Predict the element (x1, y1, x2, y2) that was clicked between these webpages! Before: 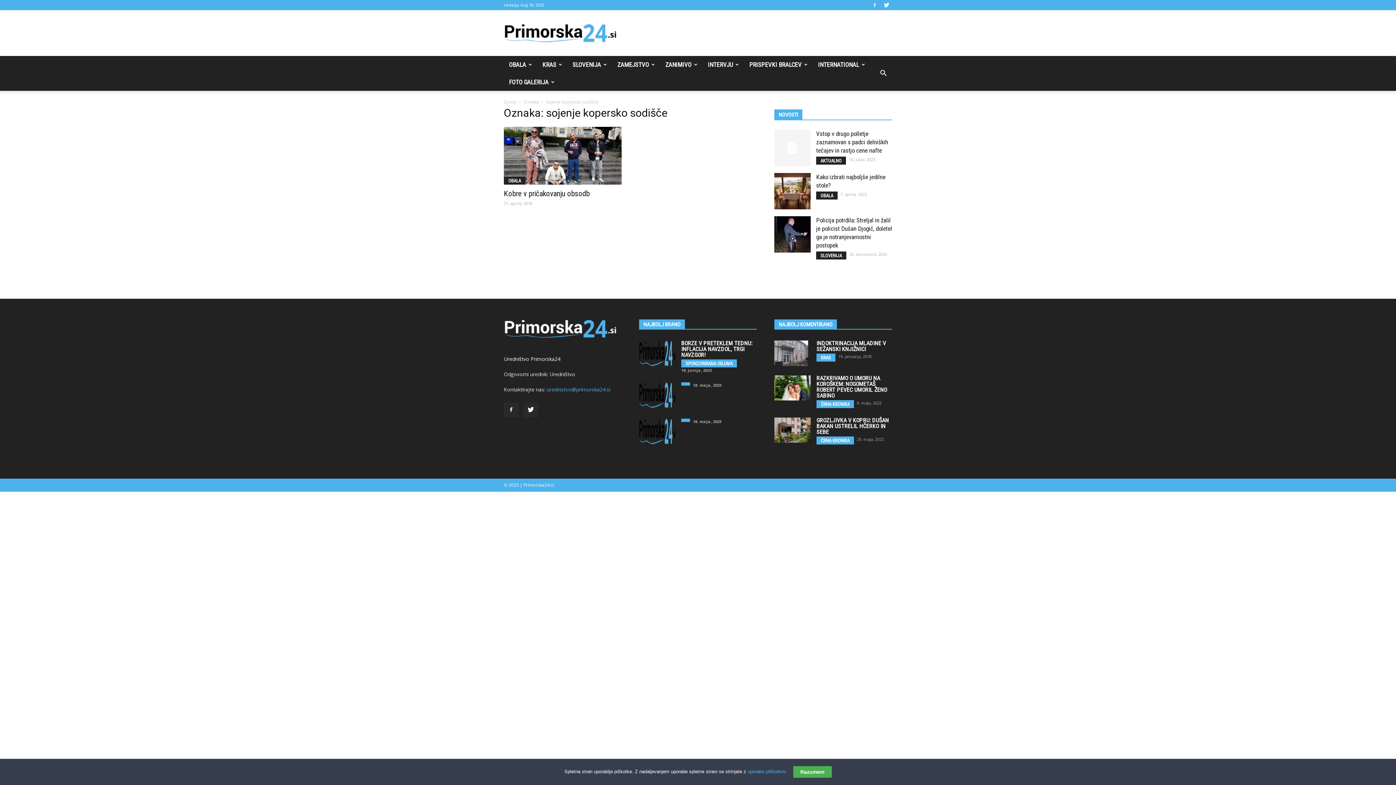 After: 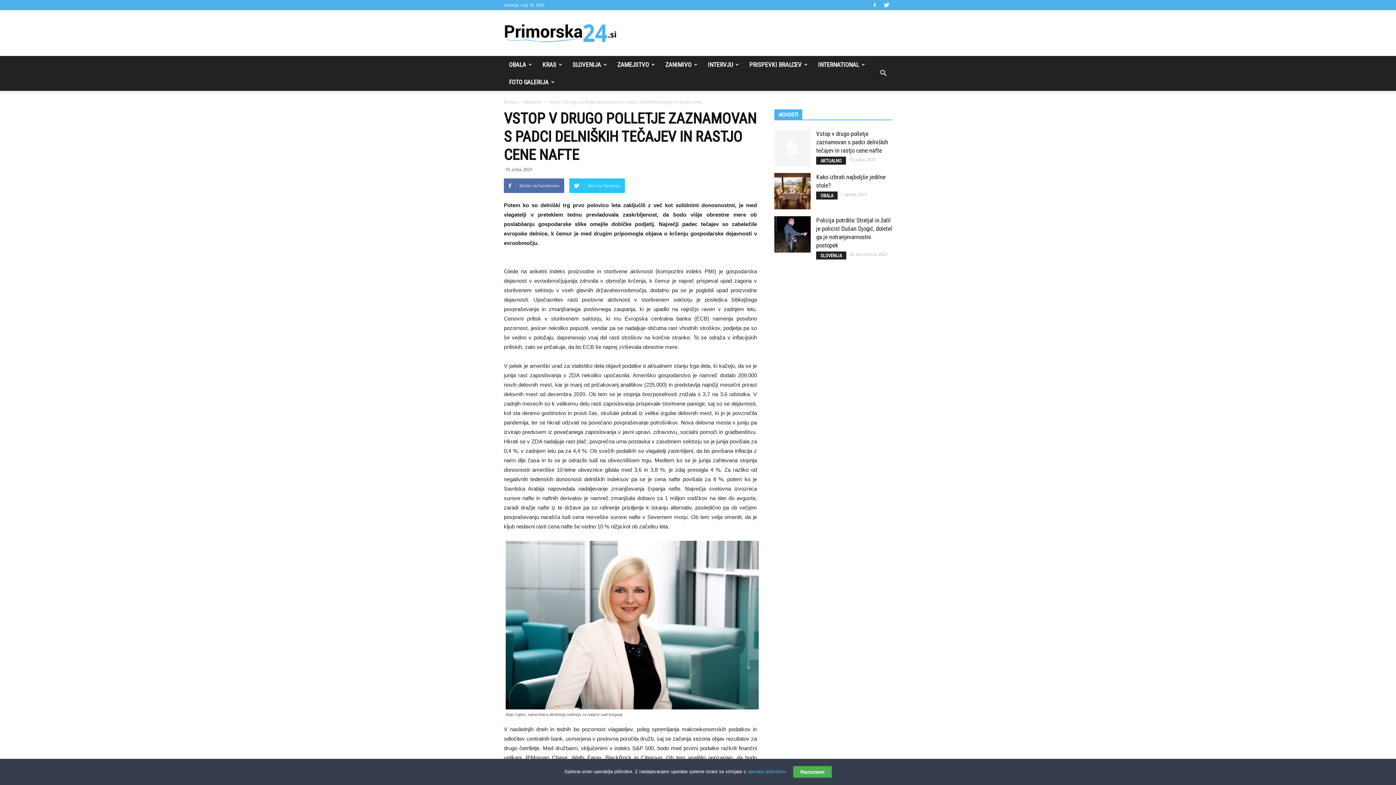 Action: bbox: (774, 129, 810, 166)